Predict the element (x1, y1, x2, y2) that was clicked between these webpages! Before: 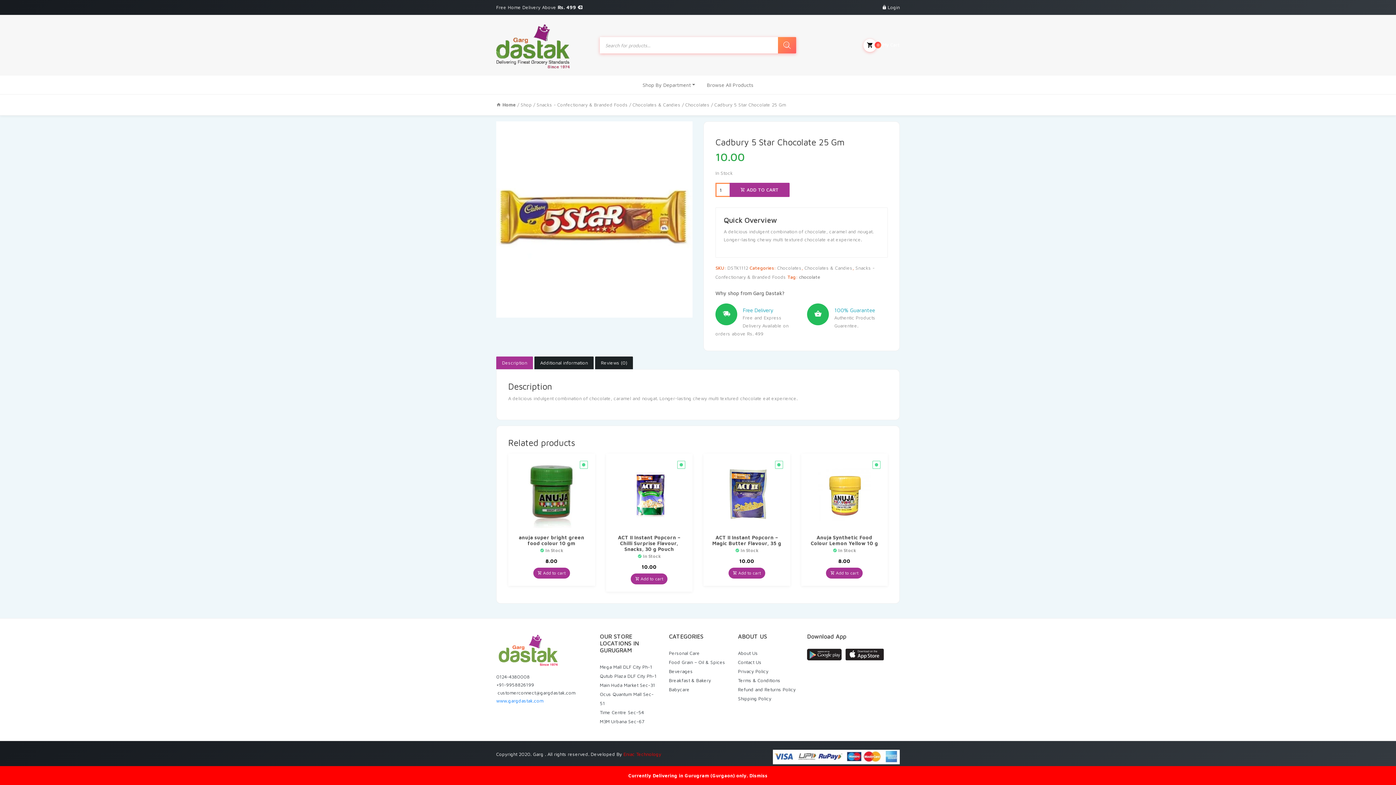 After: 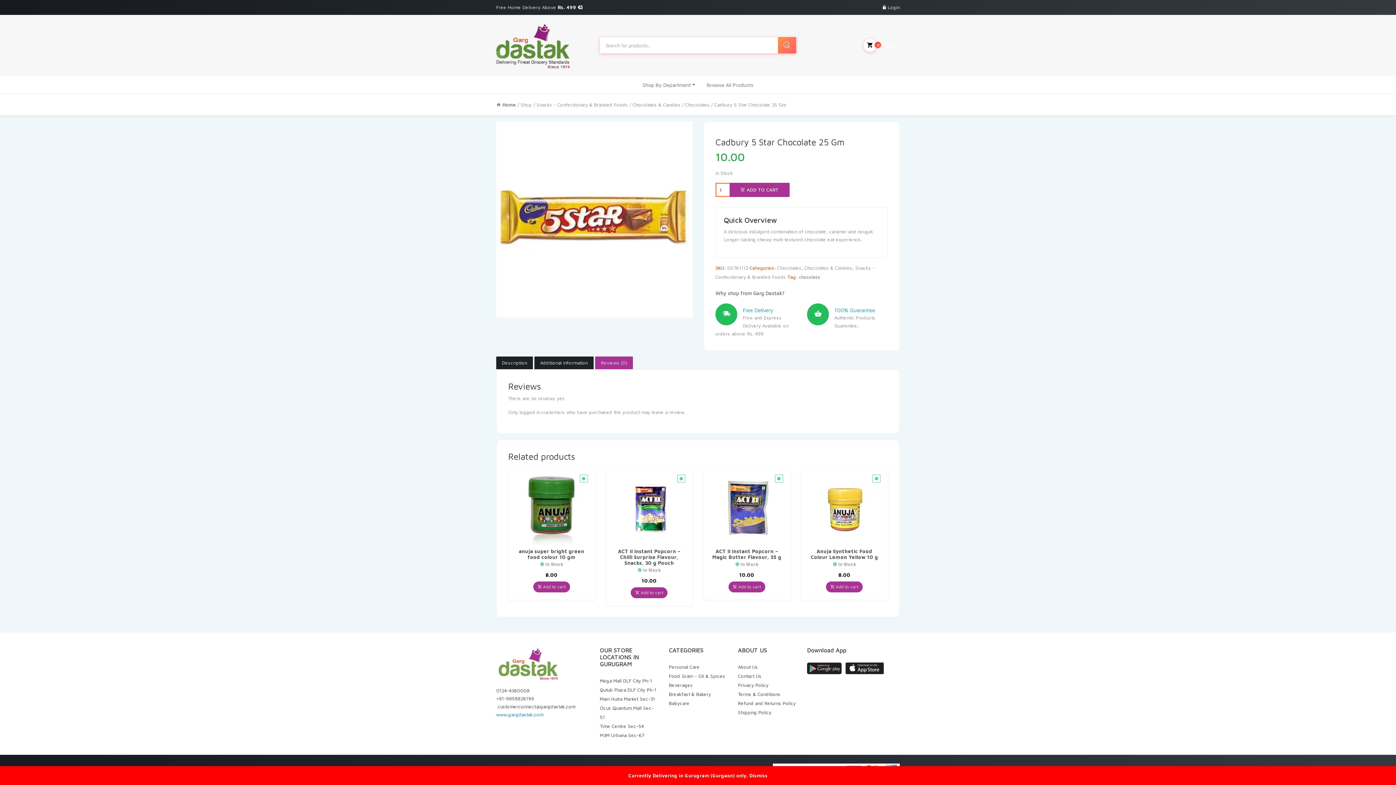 Action: label: Reviews (0) bbox: (595, 356, 633, 369)